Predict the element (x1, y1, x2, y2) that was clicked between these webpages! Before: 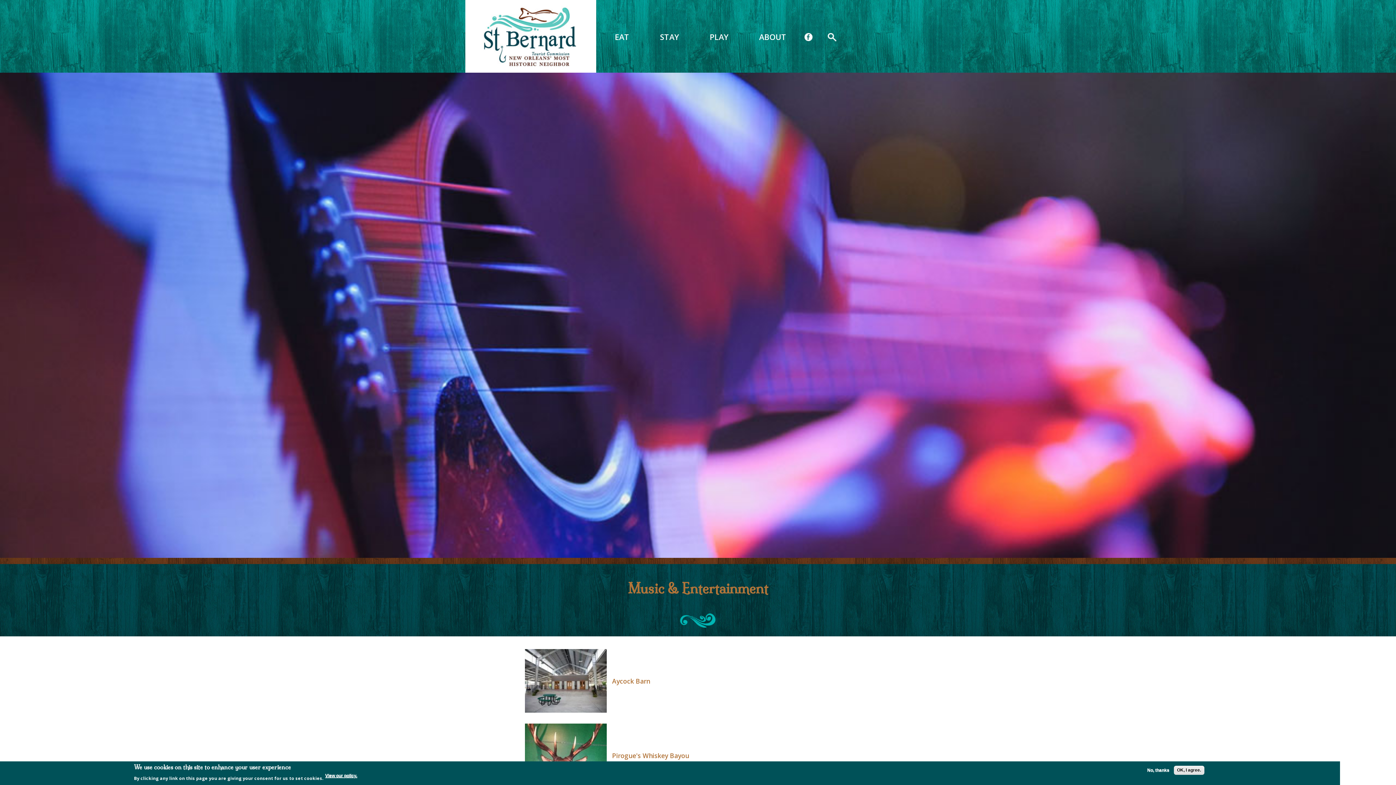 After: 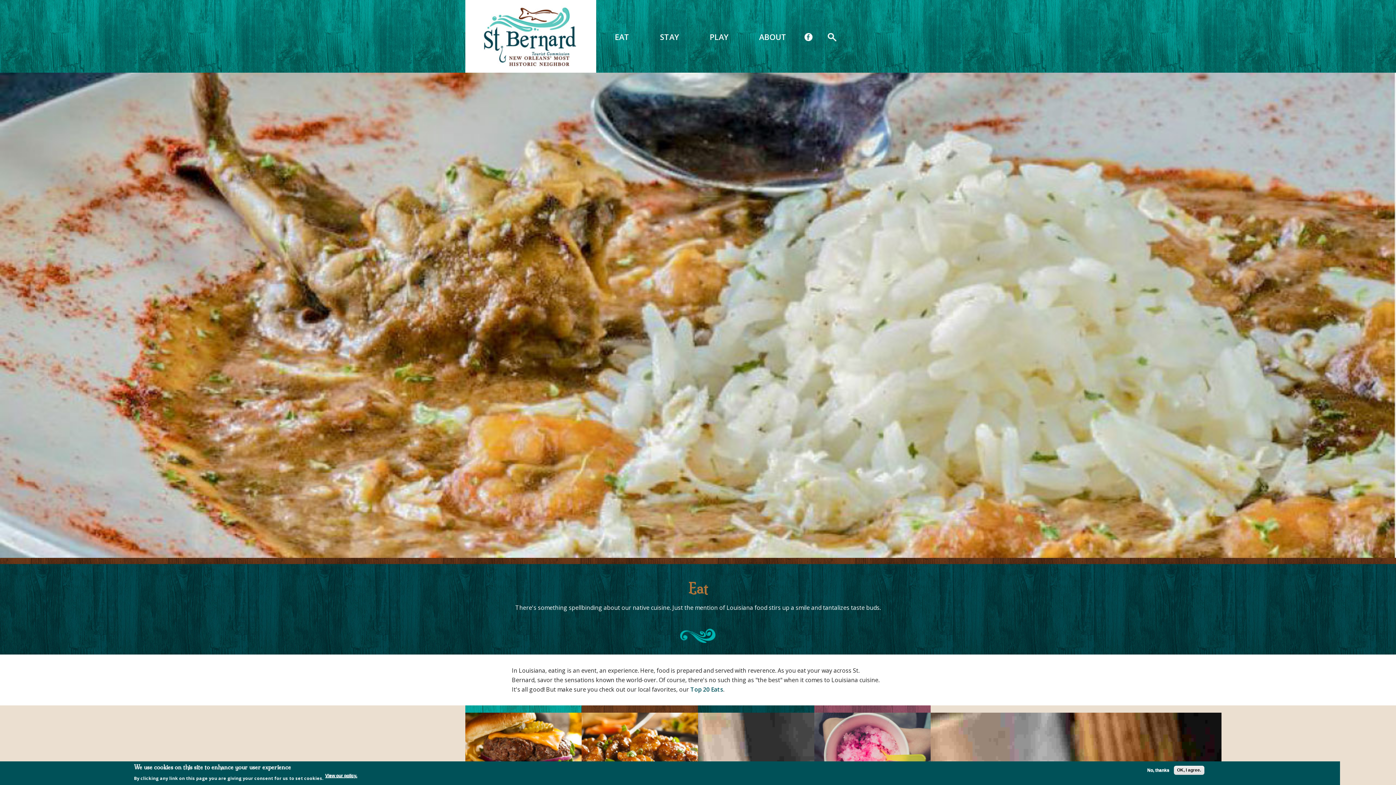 Action: bbox: (607, 29, 637, 44) label: EAT